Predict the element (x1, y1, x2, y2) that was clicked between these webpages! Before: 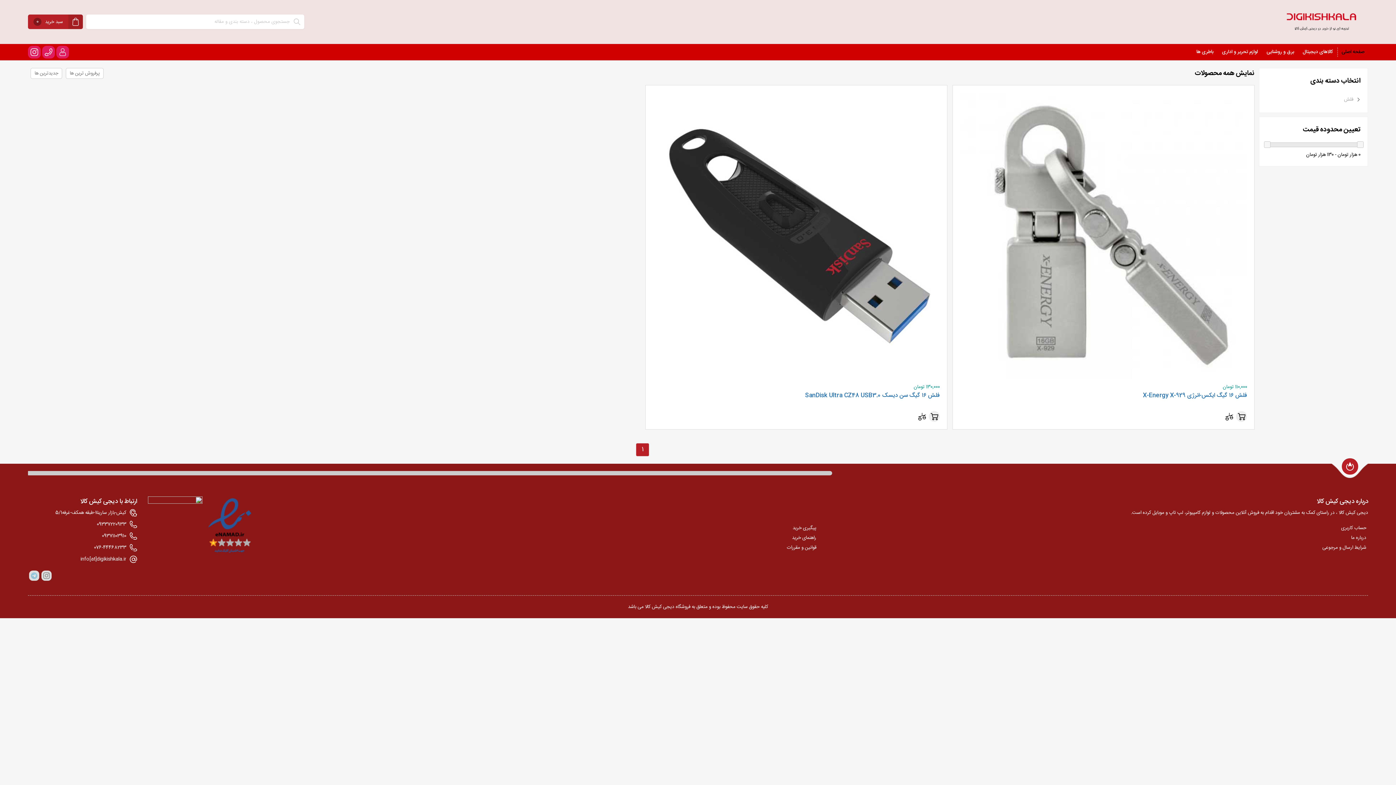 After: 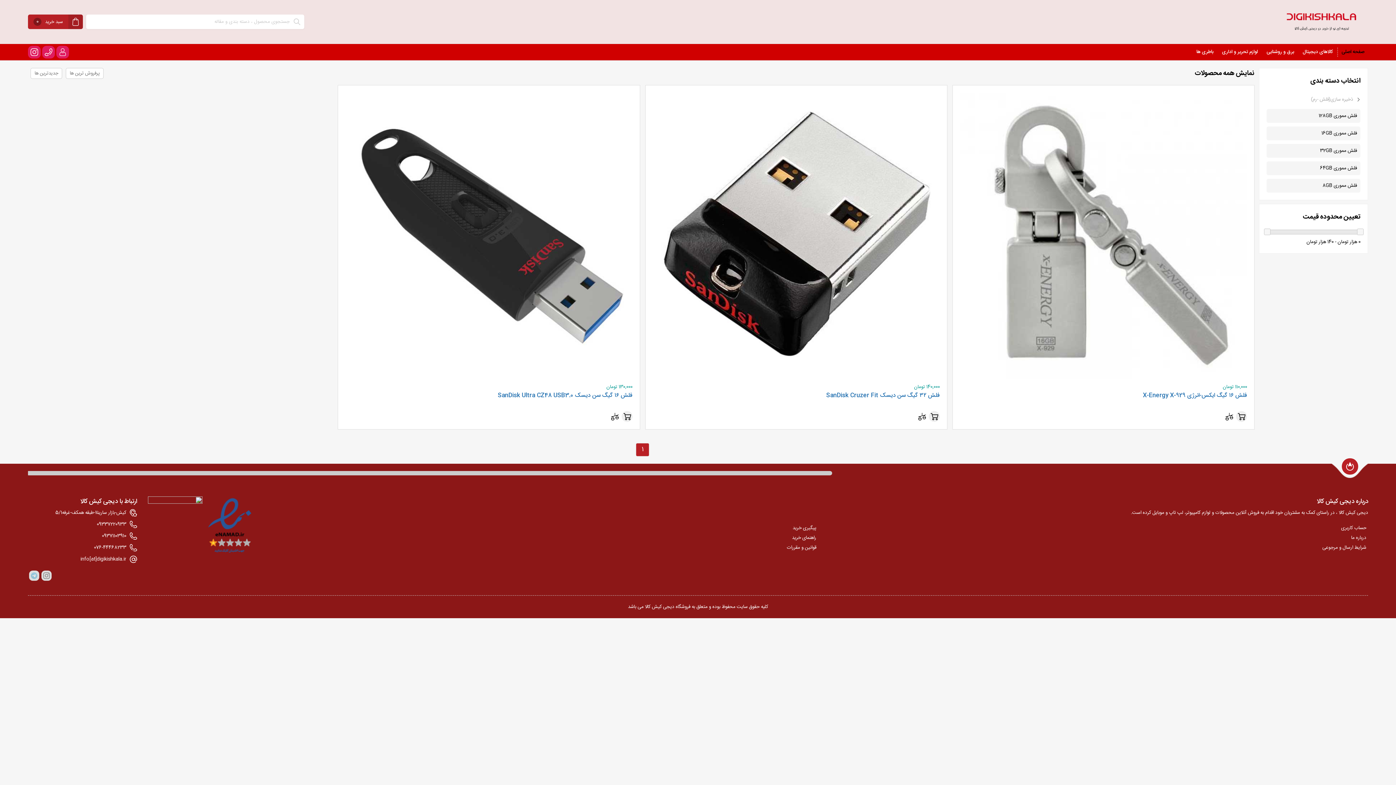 Action: label: فلش bbox: (1266, 93, 1360, 105)